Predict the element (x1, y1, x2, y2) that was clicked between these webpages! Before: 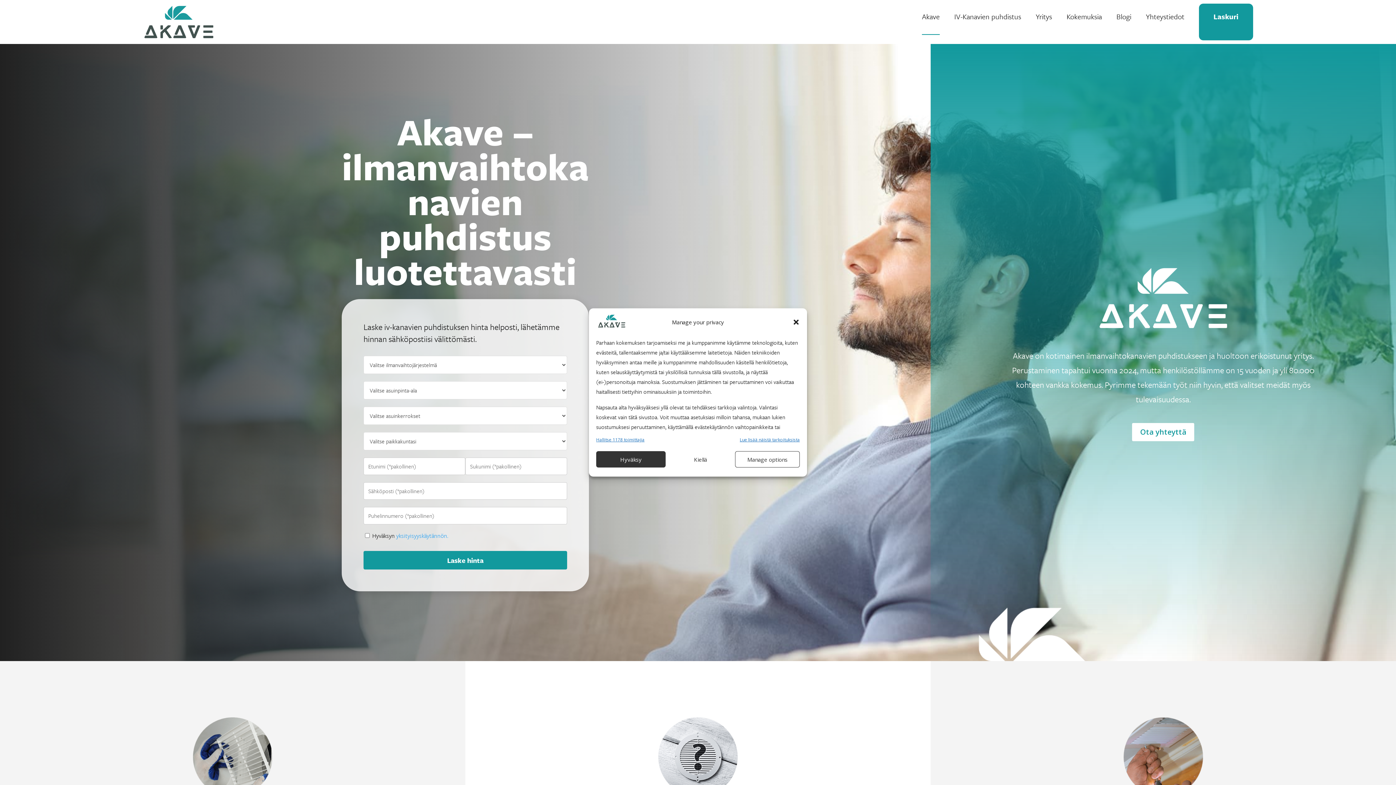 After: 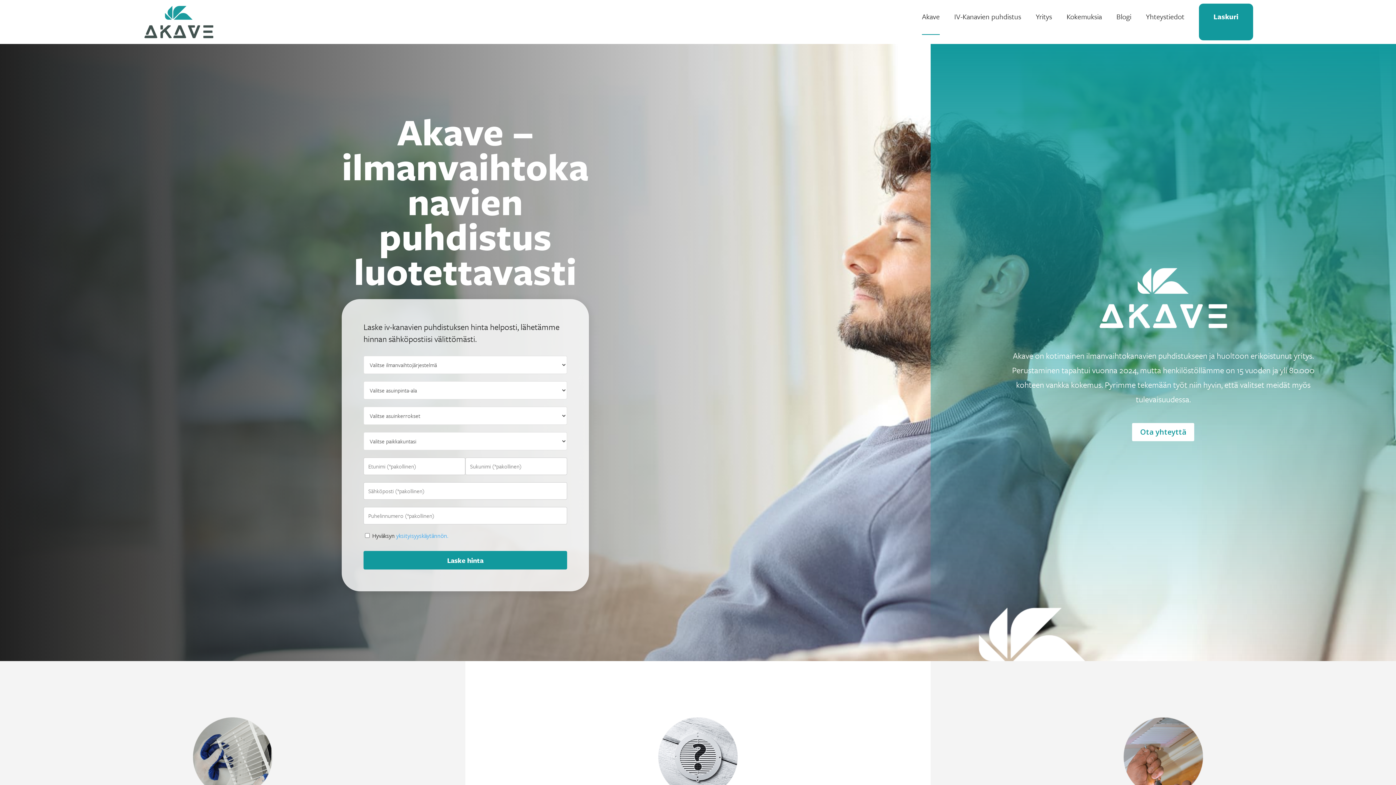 Action: bbox: (792, 318, 799, 325) label: Sulje valintaikkuna